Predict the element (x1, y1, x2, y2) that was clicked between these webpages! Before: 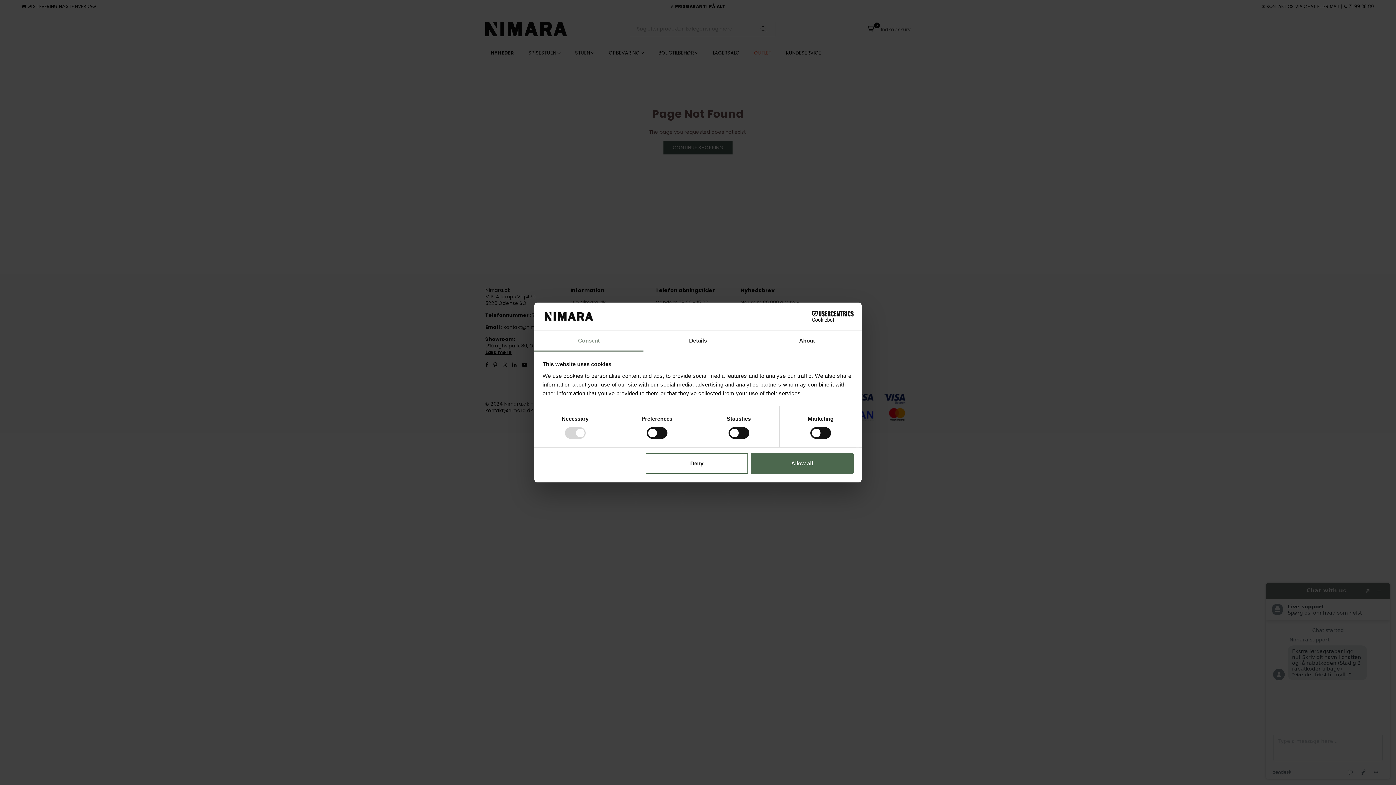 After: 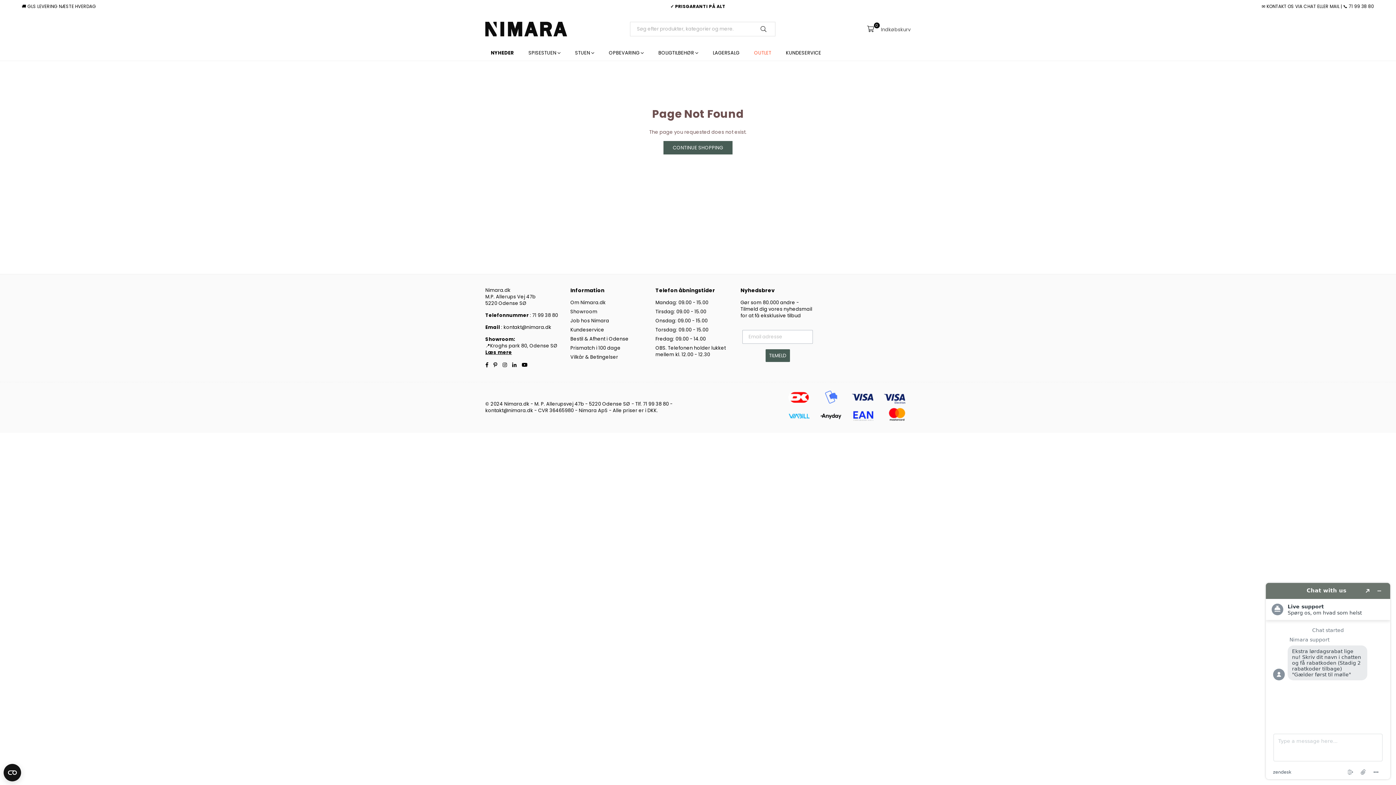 Action: bbox: (645, 453, 748, 474) label: Deny